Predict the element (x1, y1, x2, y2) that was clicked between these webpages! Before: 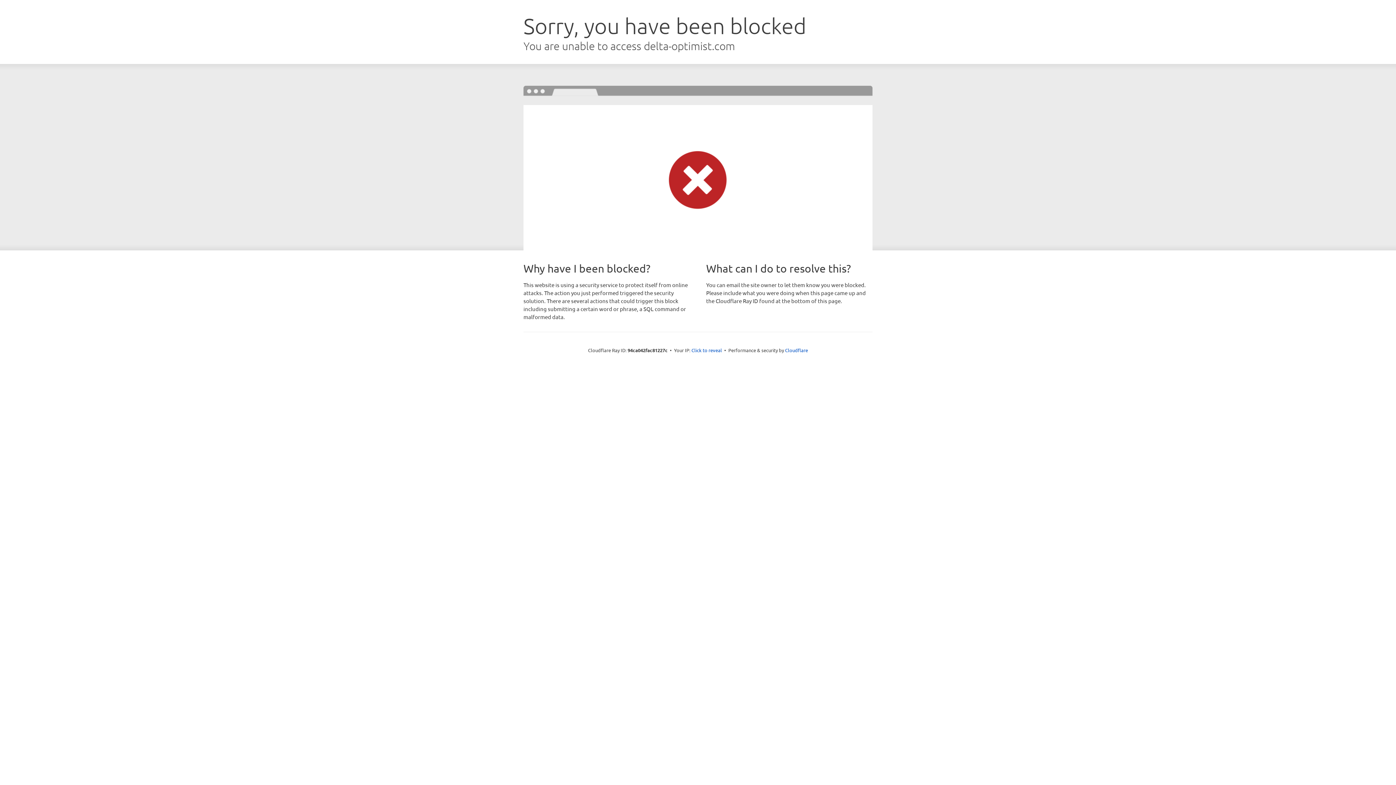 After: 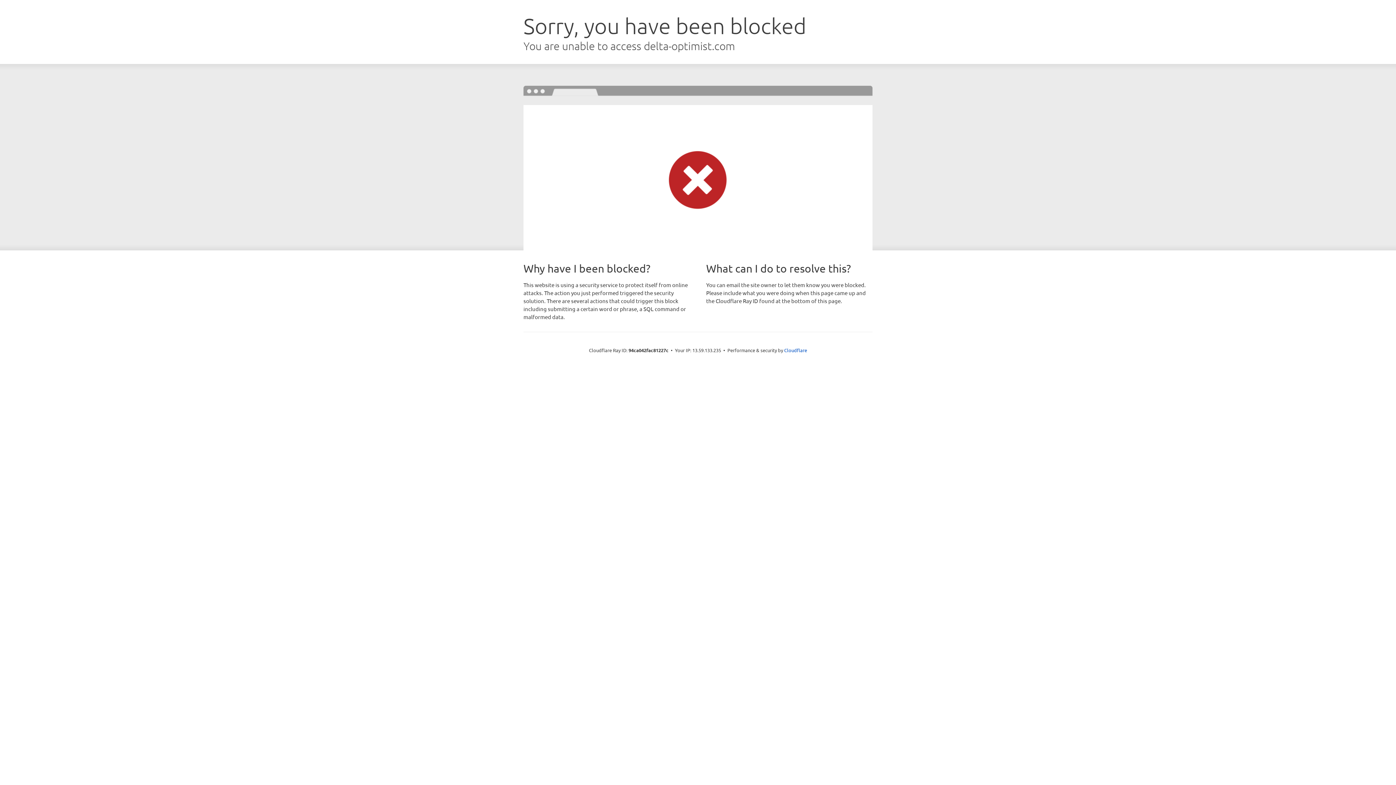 Action: bbox: (691, 346, 722, 353) label: Click to reveal